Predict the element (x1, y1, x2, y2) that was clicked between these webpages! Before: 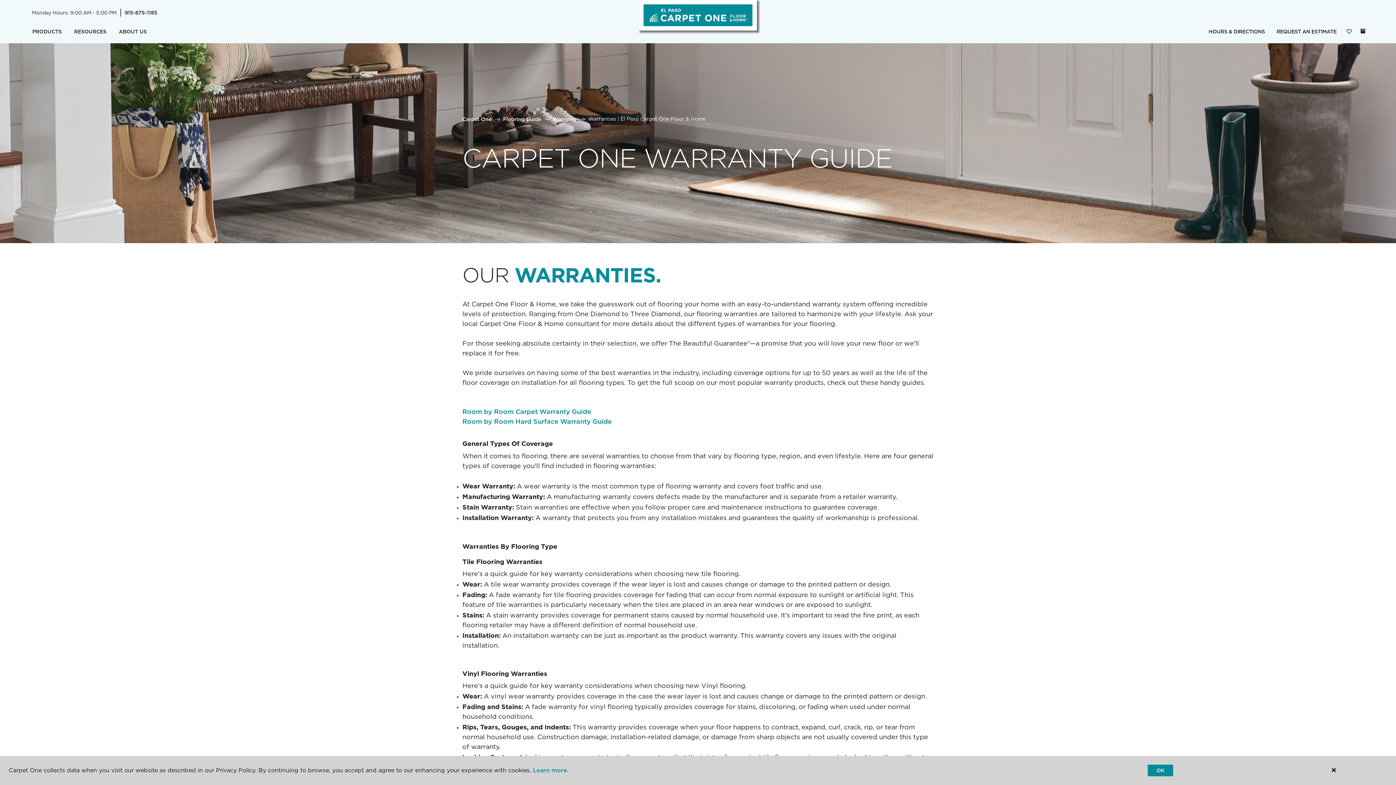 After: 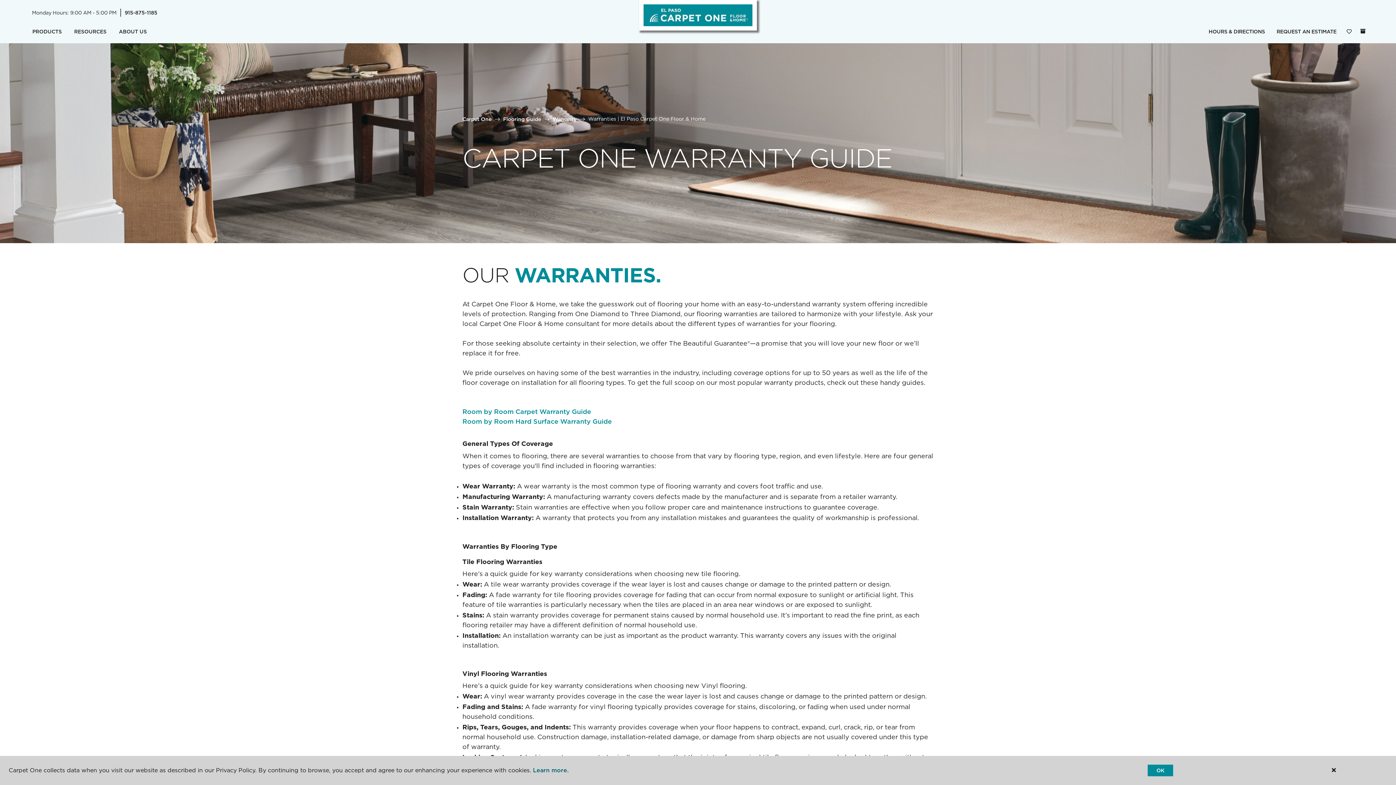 Action: bbox: (533, 767, 568, 774) label: Learn more.